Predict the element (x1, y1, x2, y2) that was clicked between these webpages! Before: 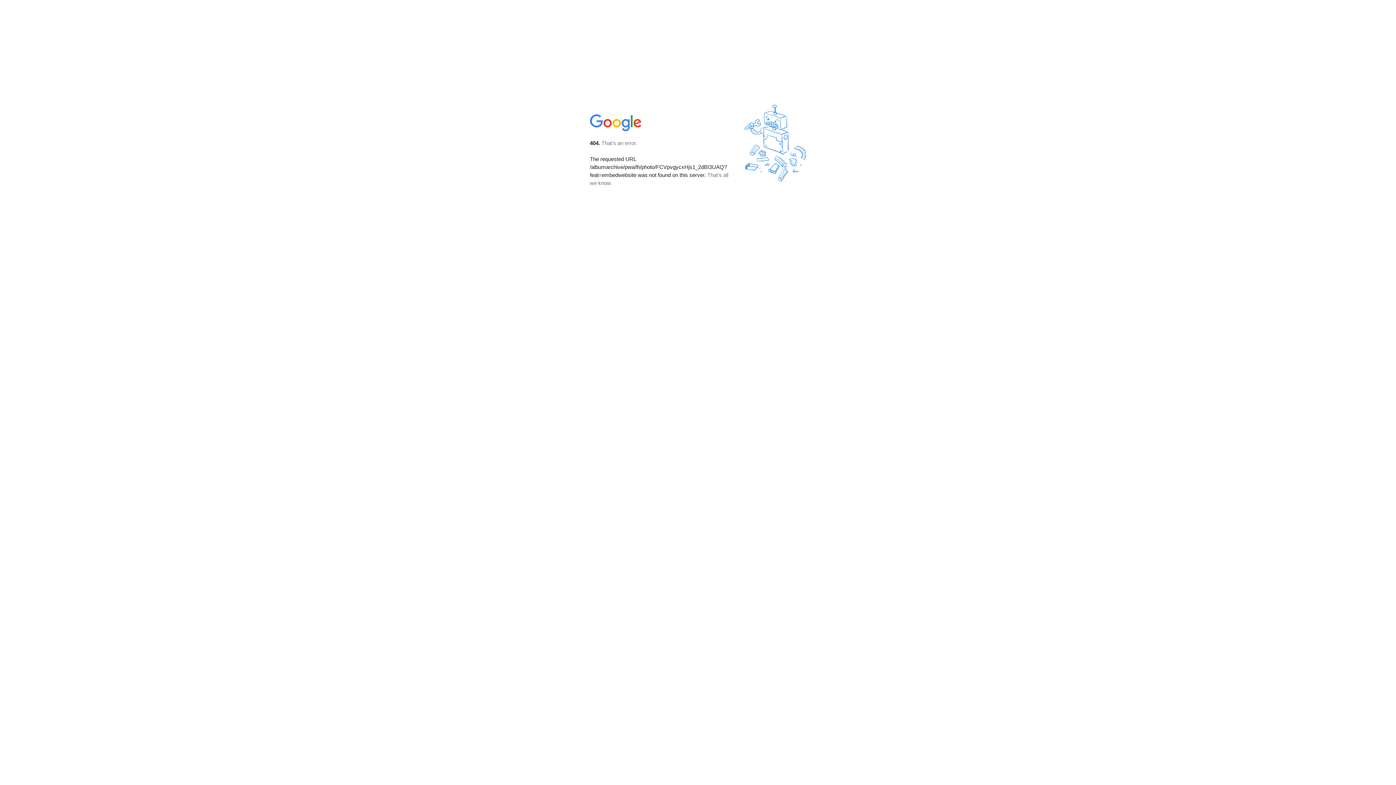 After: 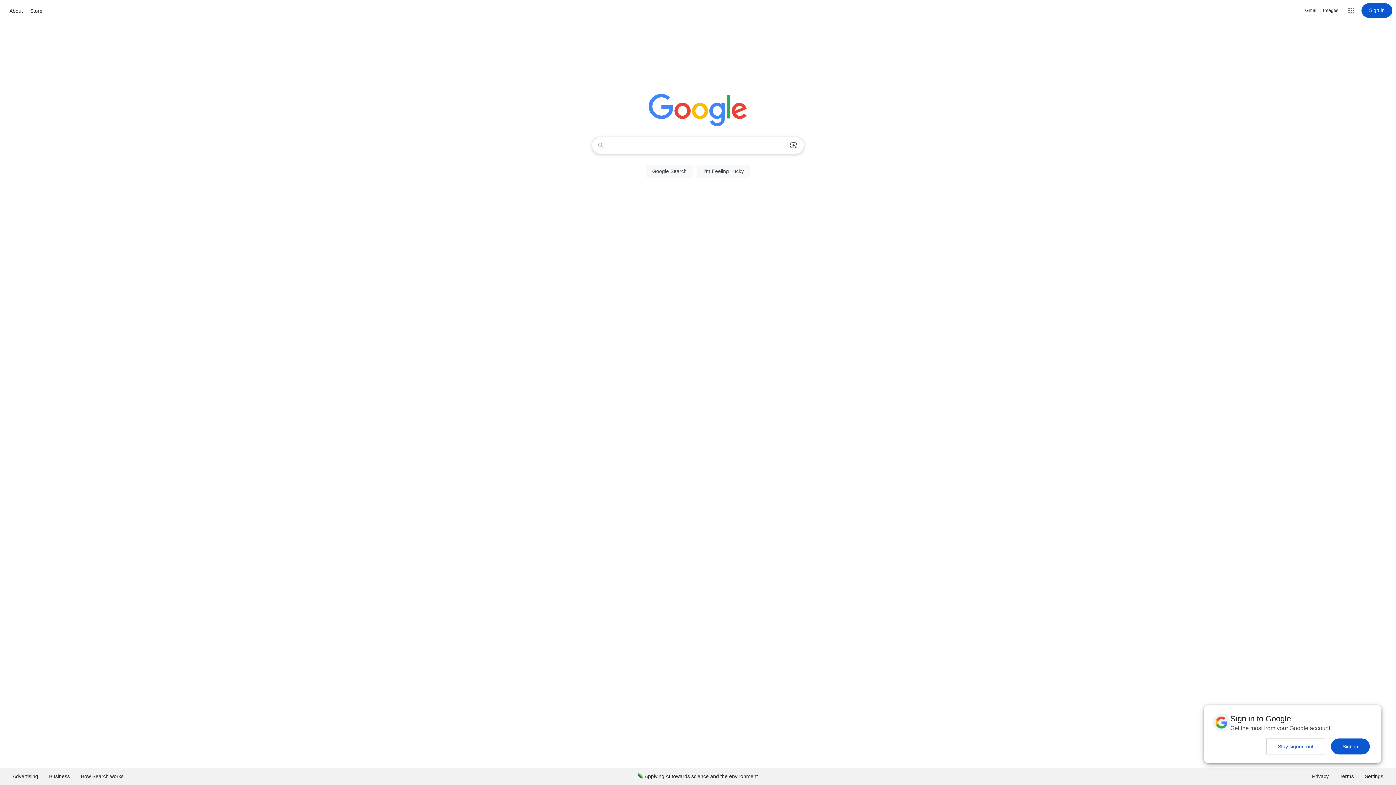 Action: bbox: (590, 127, 642, 134)